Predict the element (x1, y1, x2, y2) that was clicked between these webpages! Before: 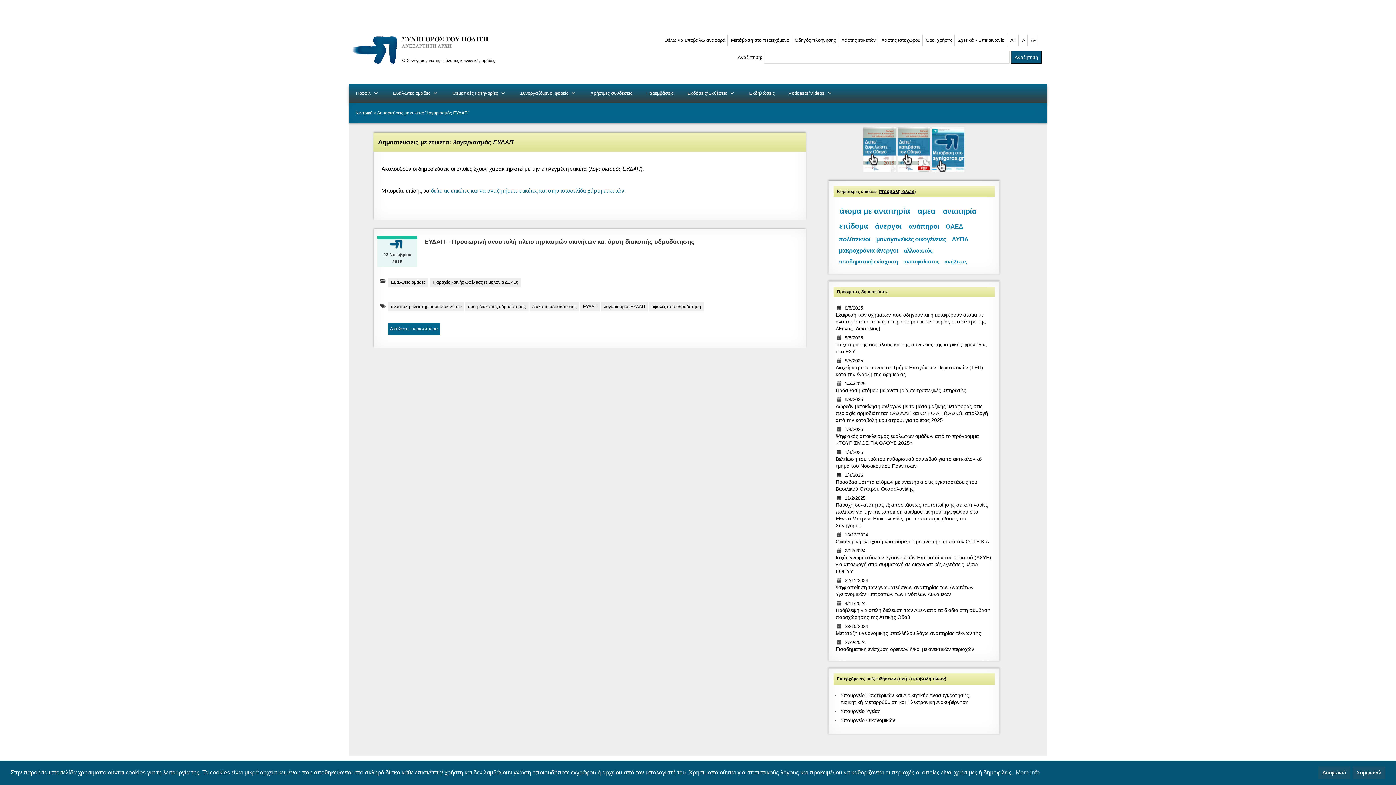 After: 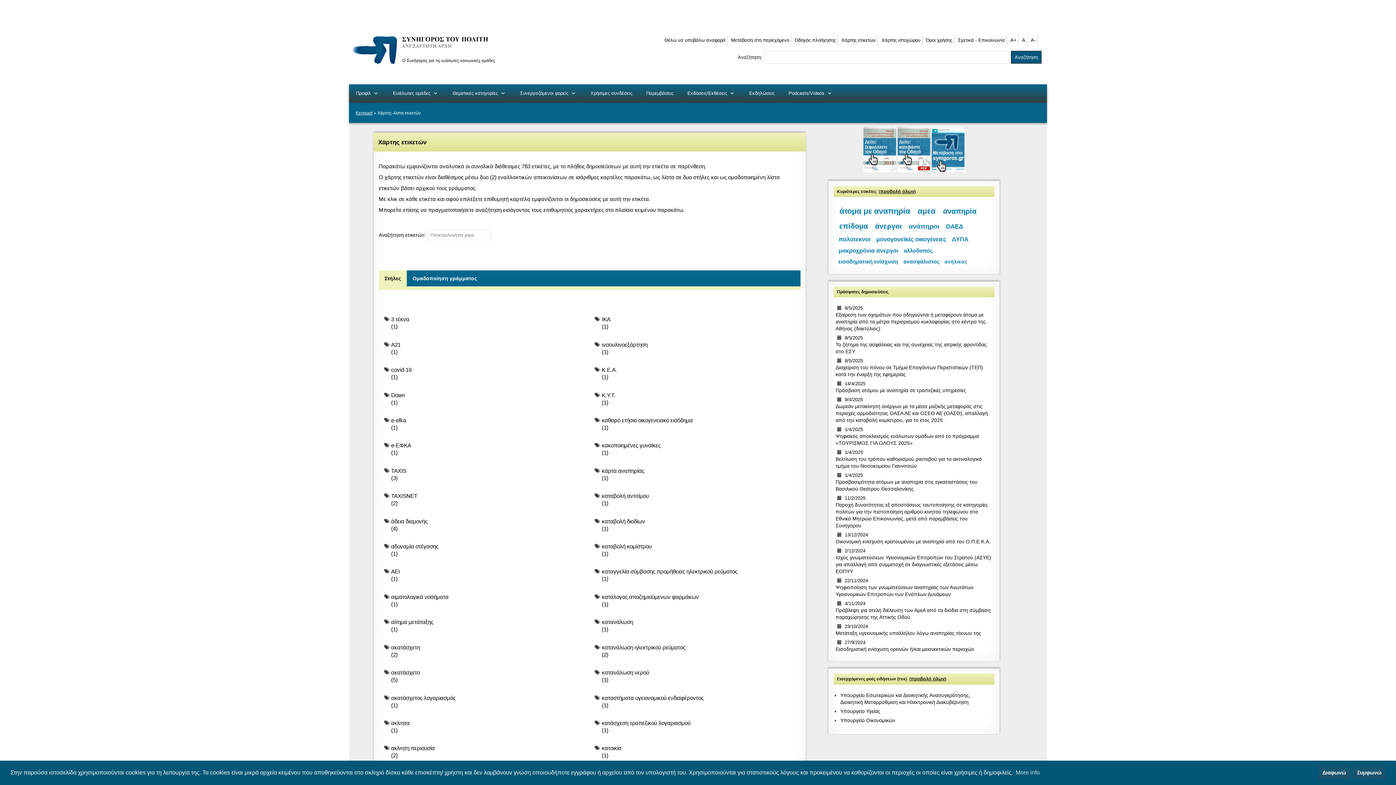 Action: label: Χάρτης ετικετών bbox: (839, 34, 878, 46)